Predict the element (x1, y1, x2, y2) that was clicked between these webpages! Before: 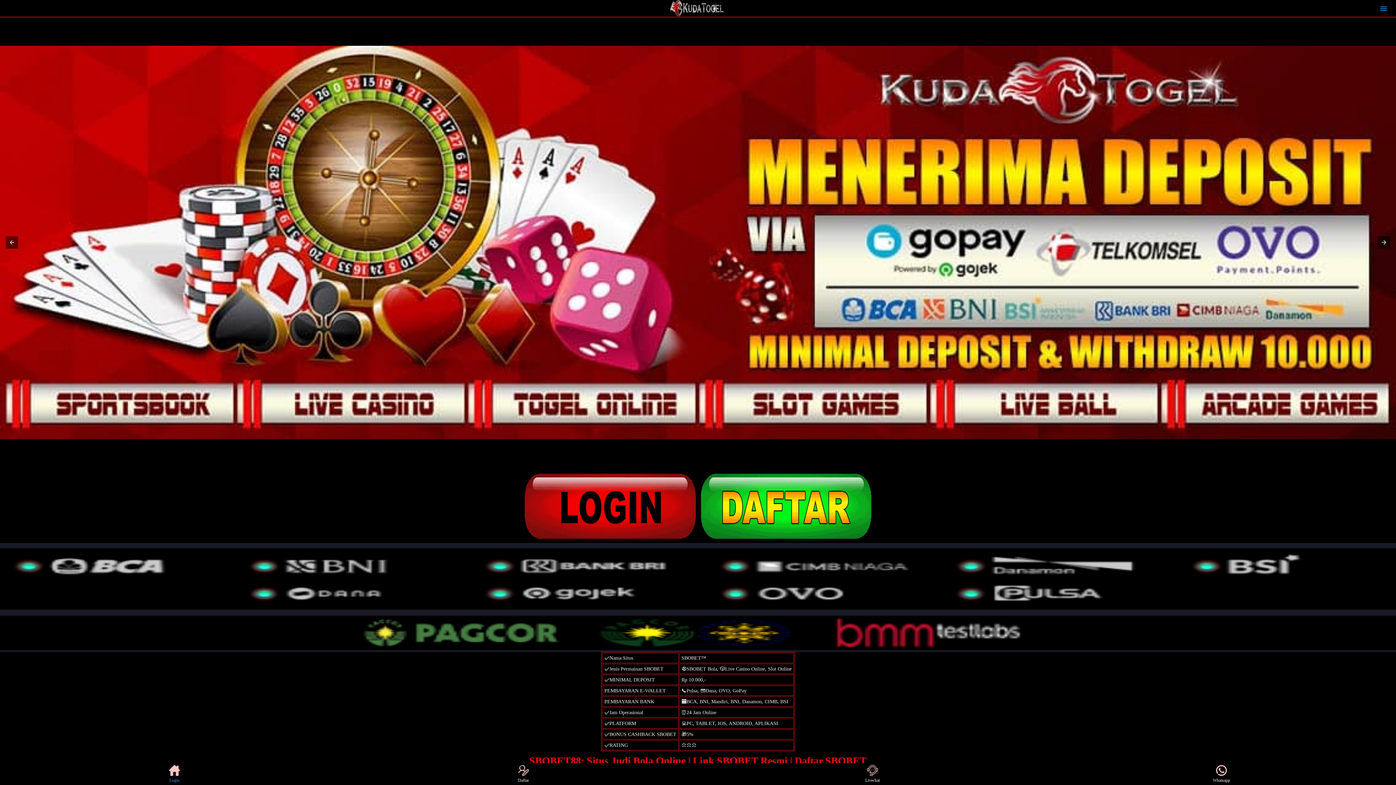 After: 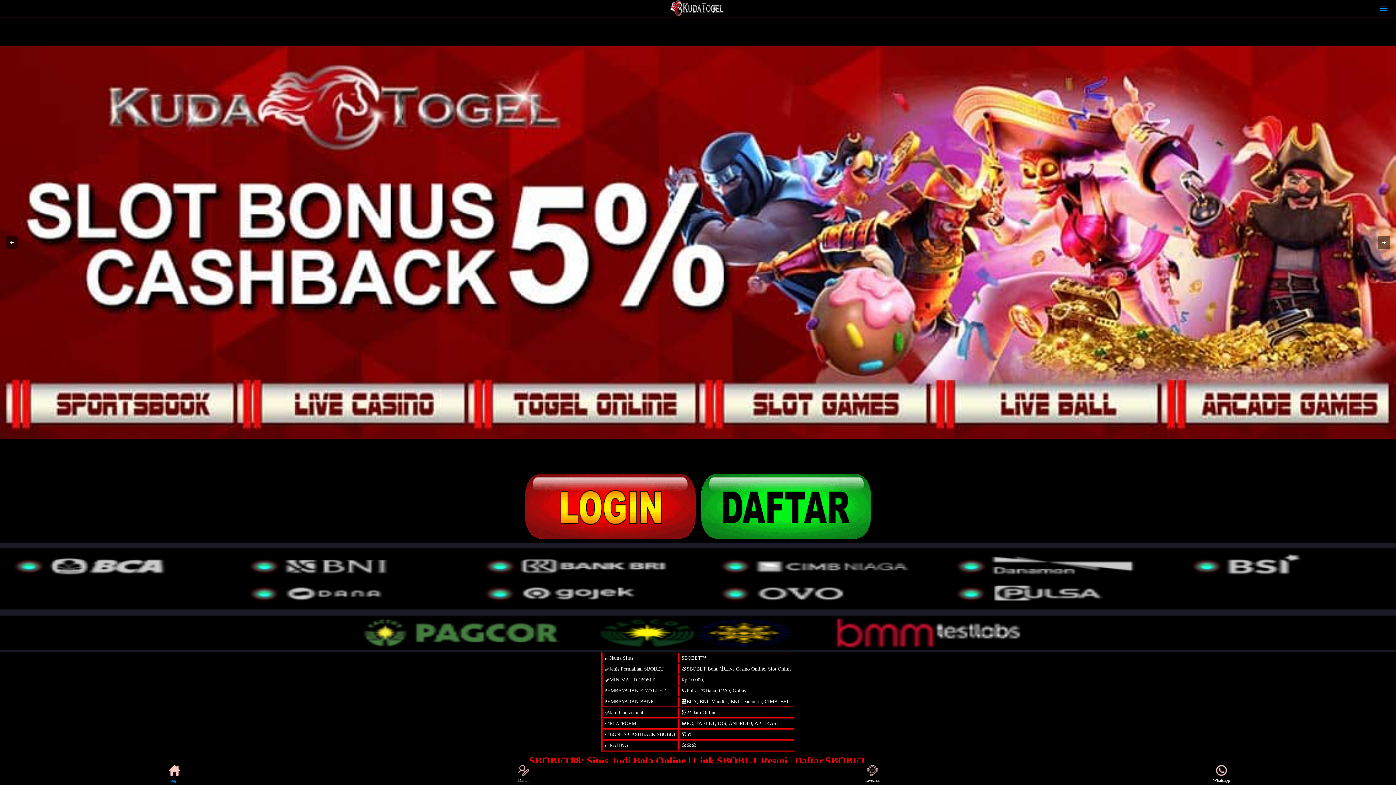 Action: bbox: (1208, 765, 1235, 783) label: Whatsapp